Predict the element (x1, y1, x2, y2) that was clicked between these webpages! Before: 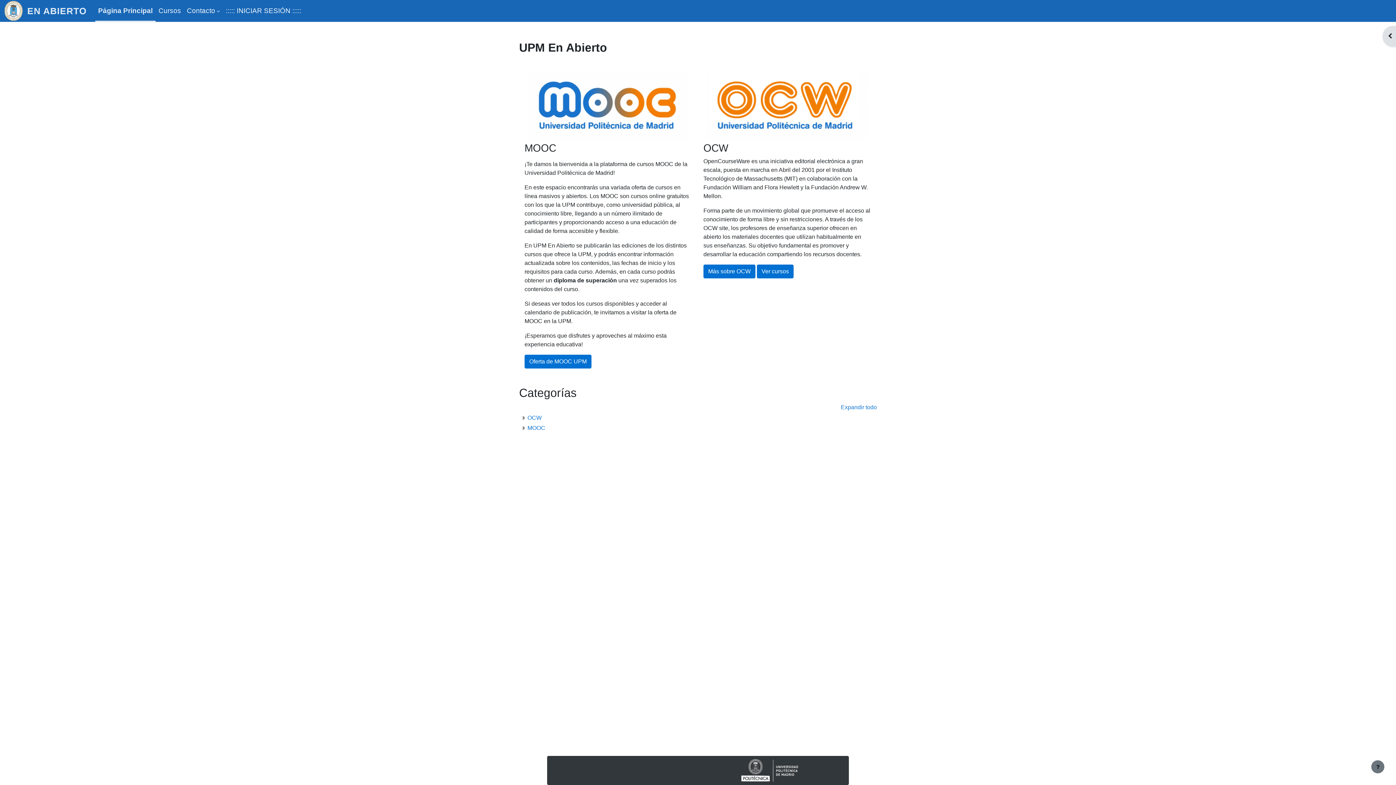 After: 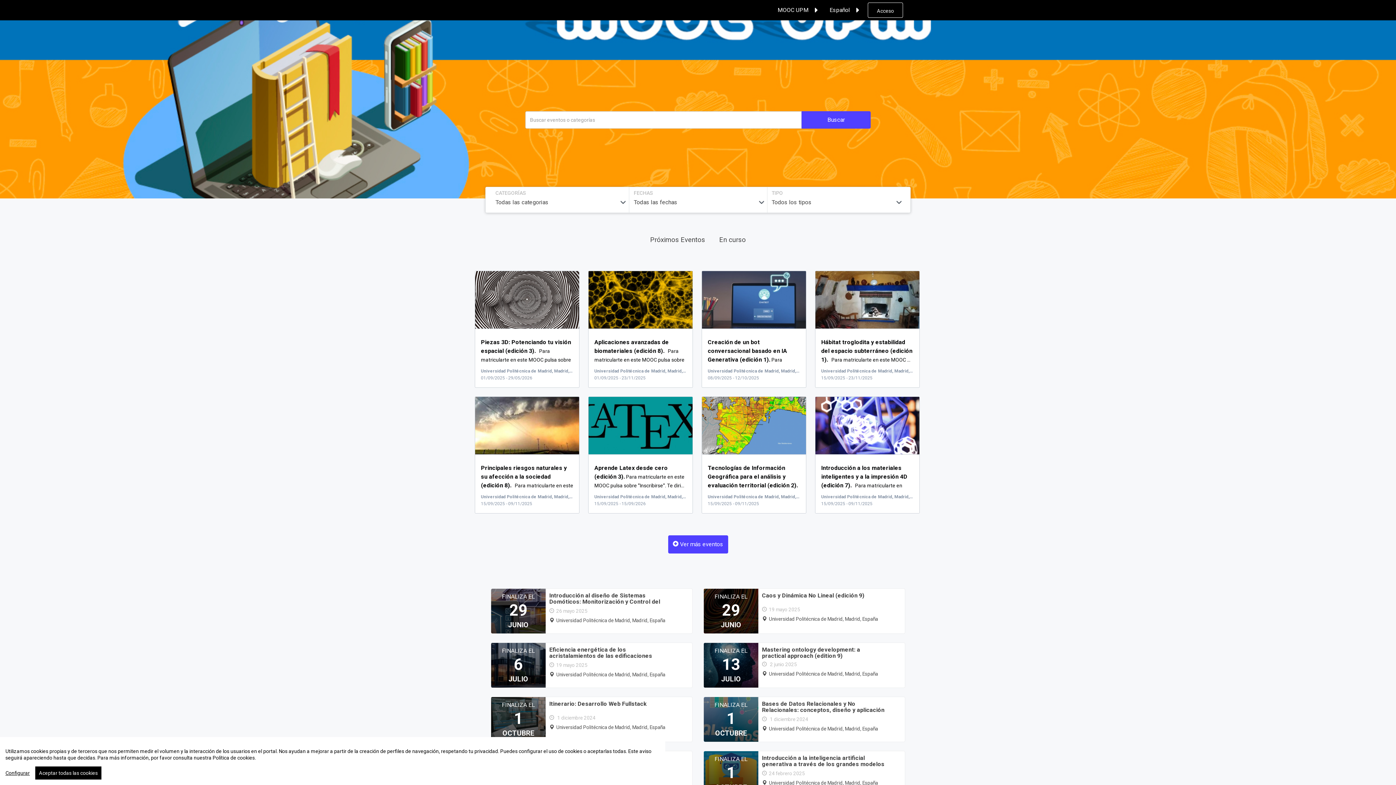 Action: bbox: (524, 354, 591, 368) label: Oferta de MOOC UPM